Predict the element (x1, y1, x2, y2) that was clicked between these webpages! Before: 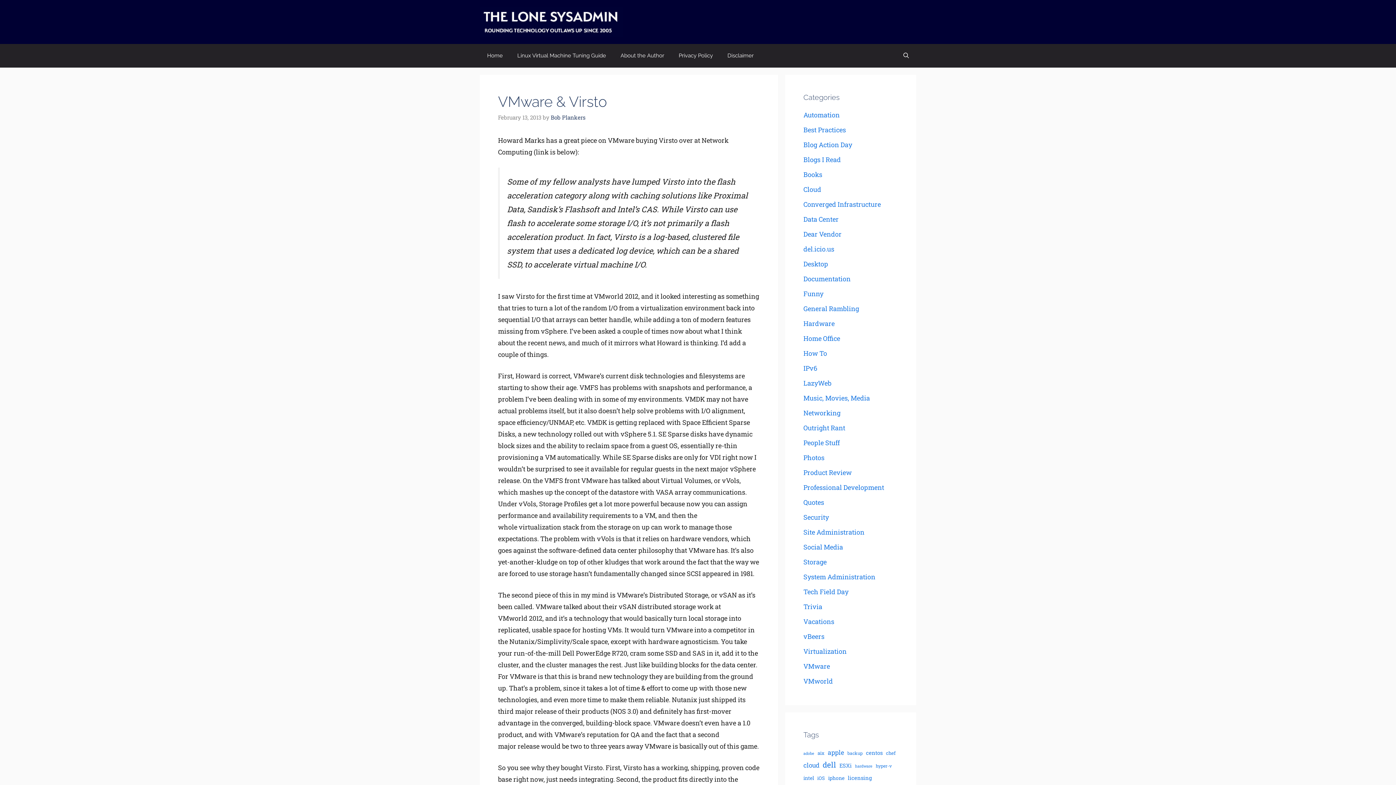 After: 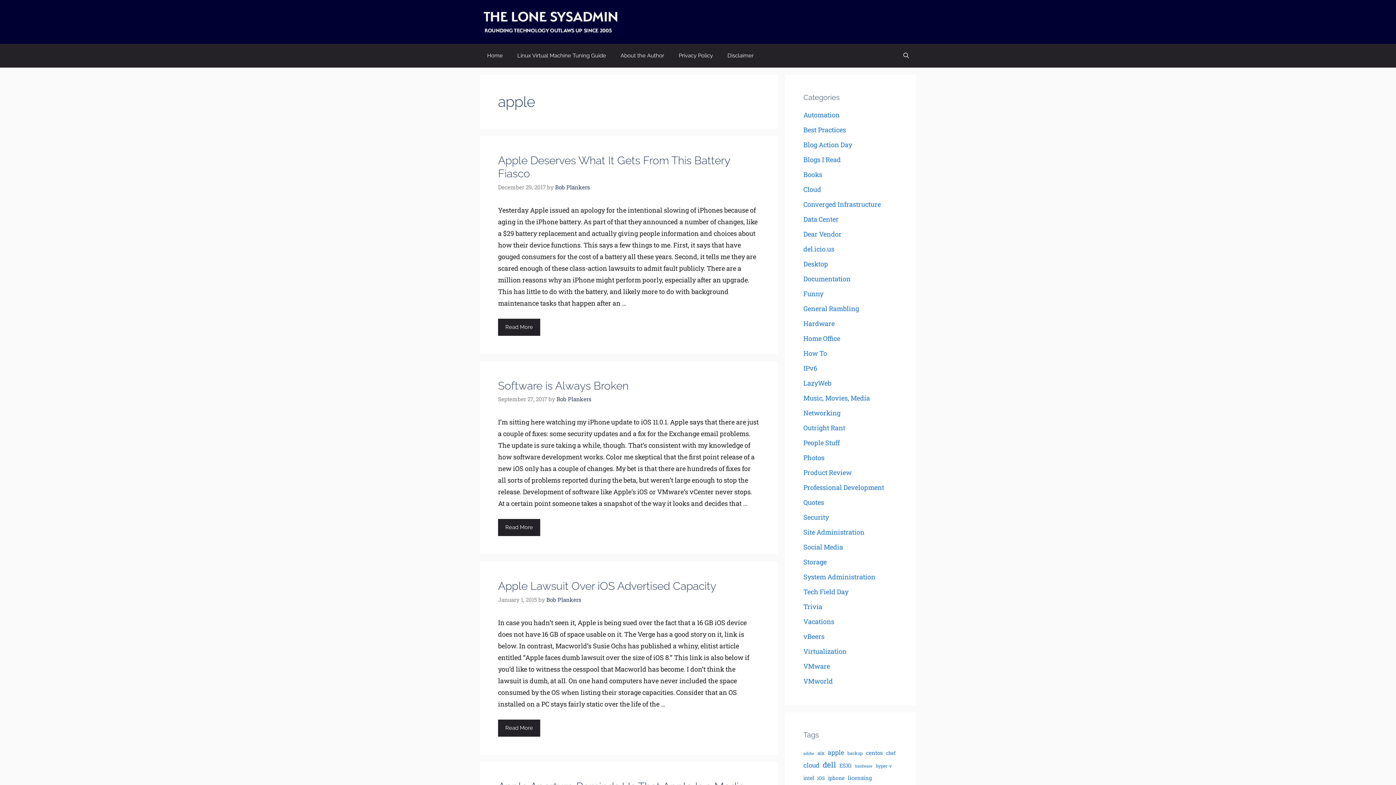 Action: label: apple (12 items) bbox: (828, 747, 844, 758)